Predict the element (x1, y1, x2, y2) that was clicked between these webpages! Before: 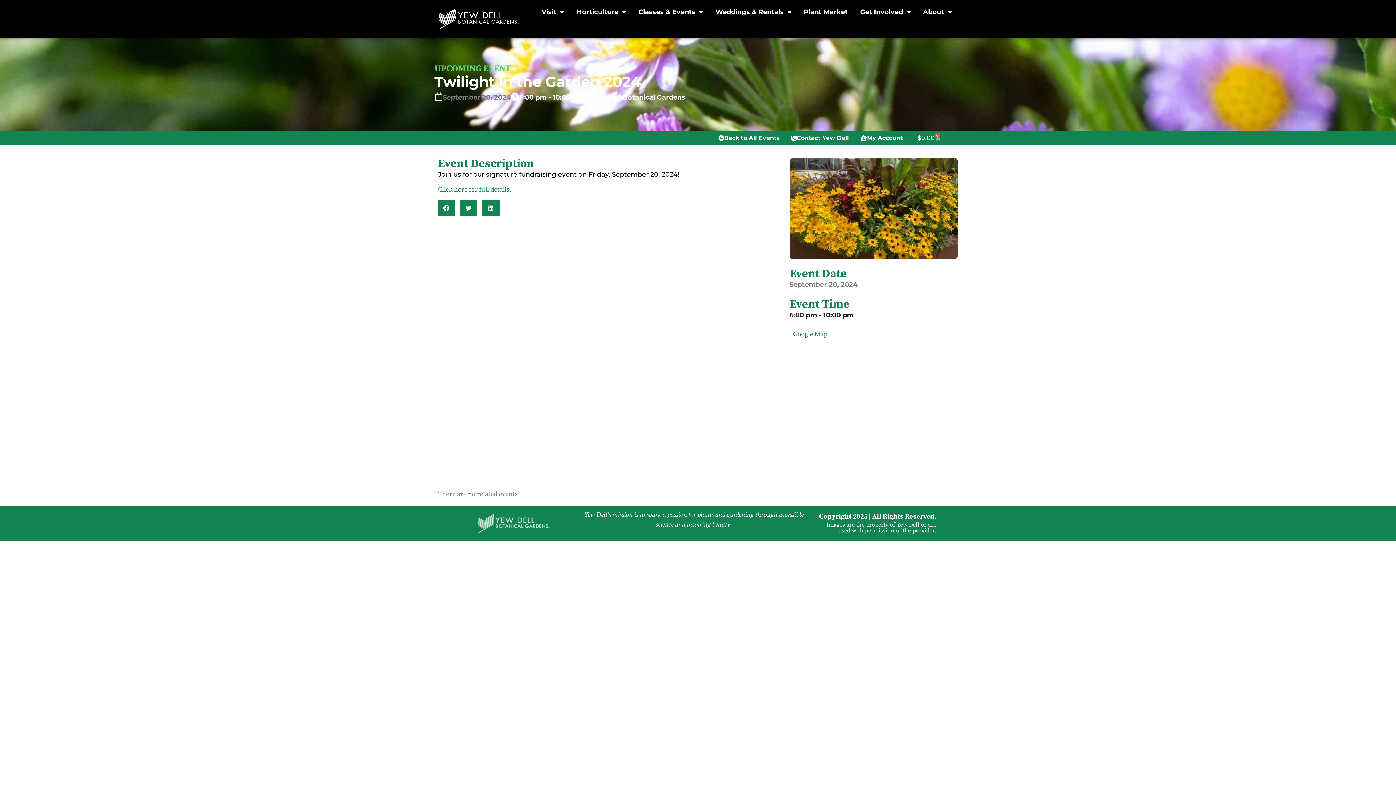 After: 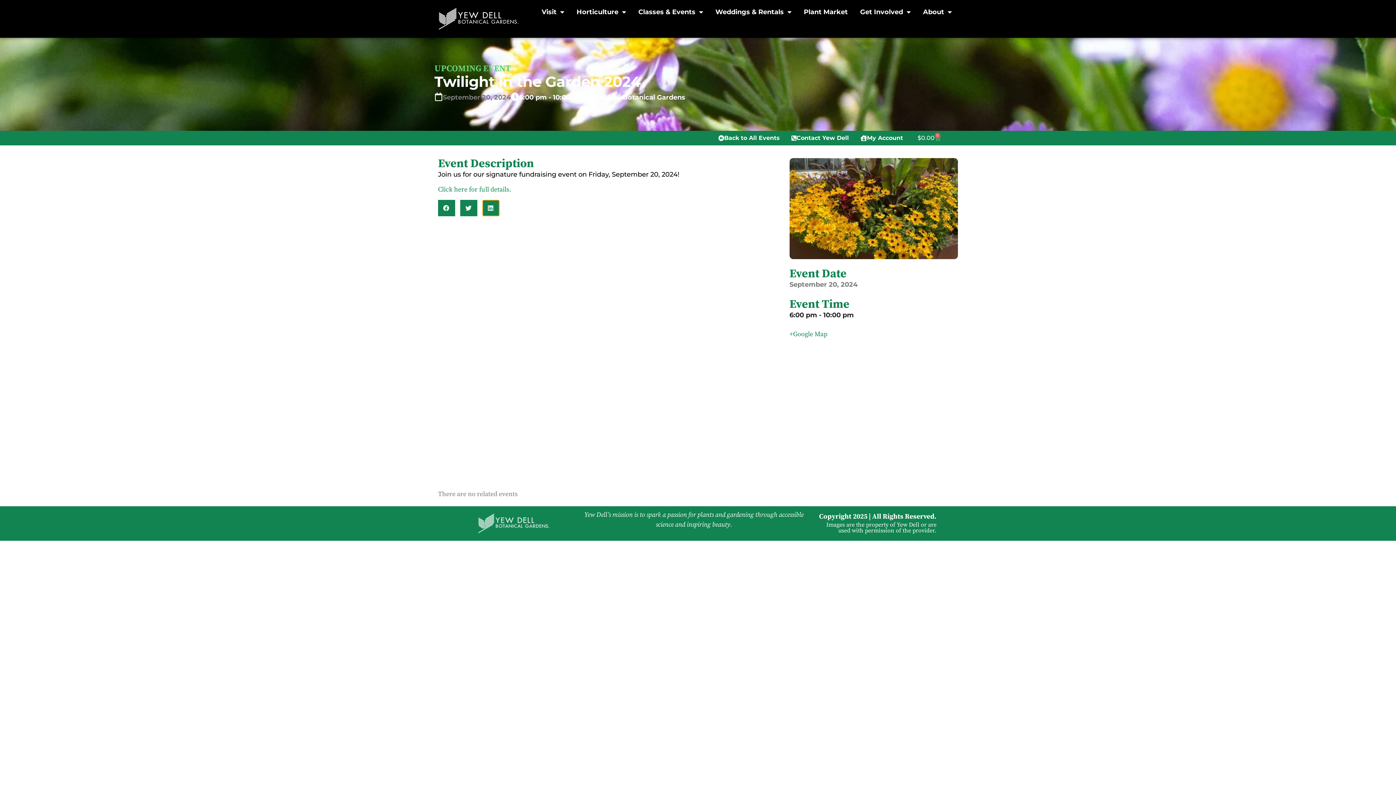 Action: bbox: (482, 199, 499, 216)